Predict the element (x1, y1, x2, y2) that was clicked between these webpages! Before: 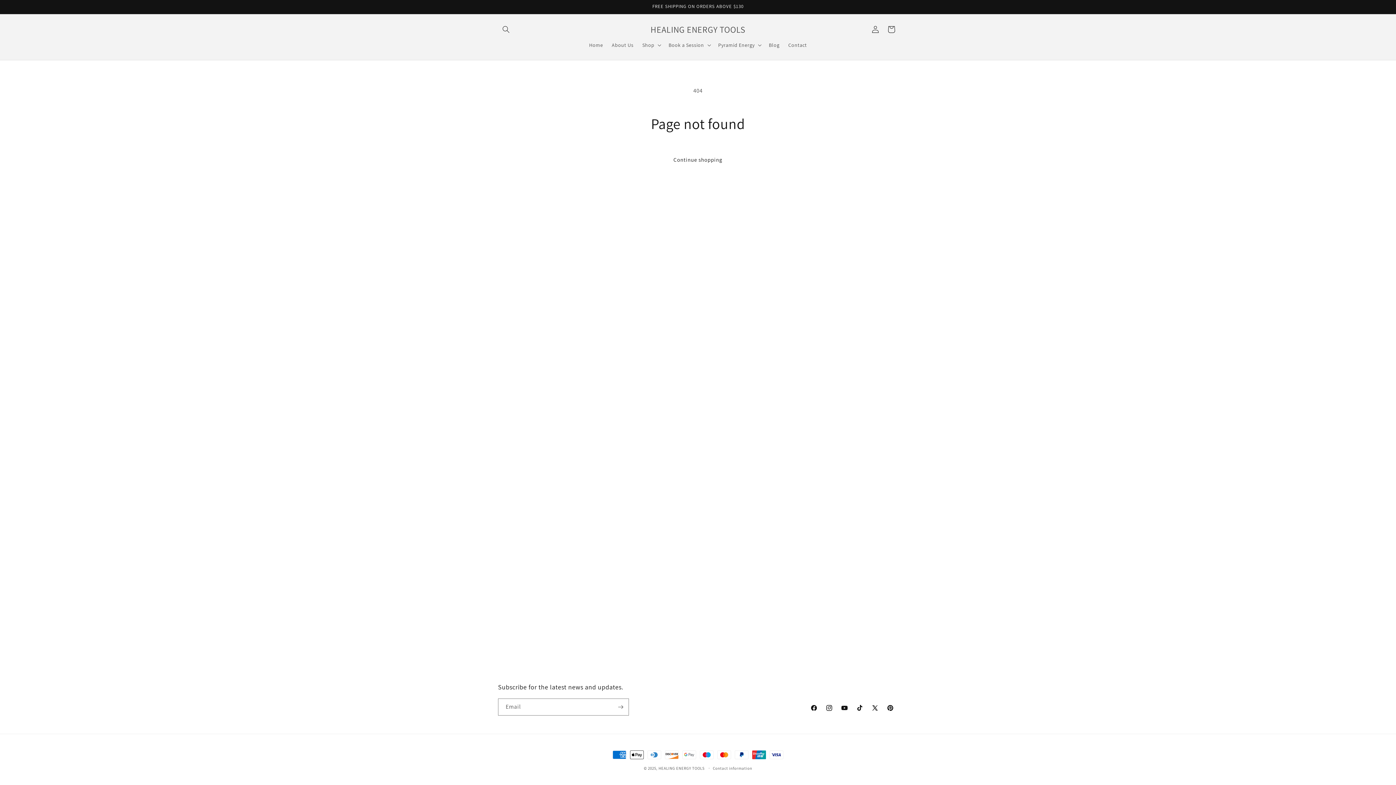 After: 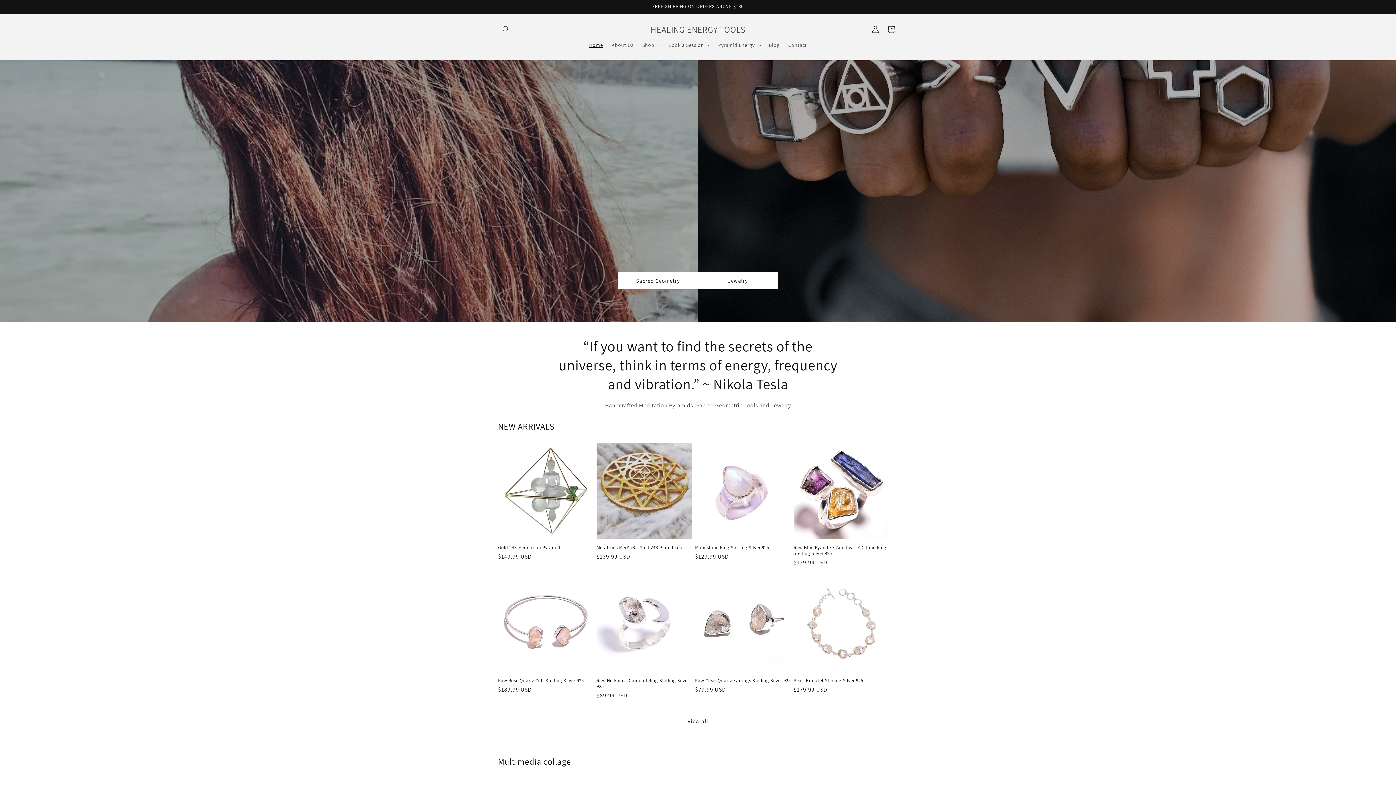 Action: label: HEALING ENERGY TOOLS bbox: (658, 766, 704, 771)